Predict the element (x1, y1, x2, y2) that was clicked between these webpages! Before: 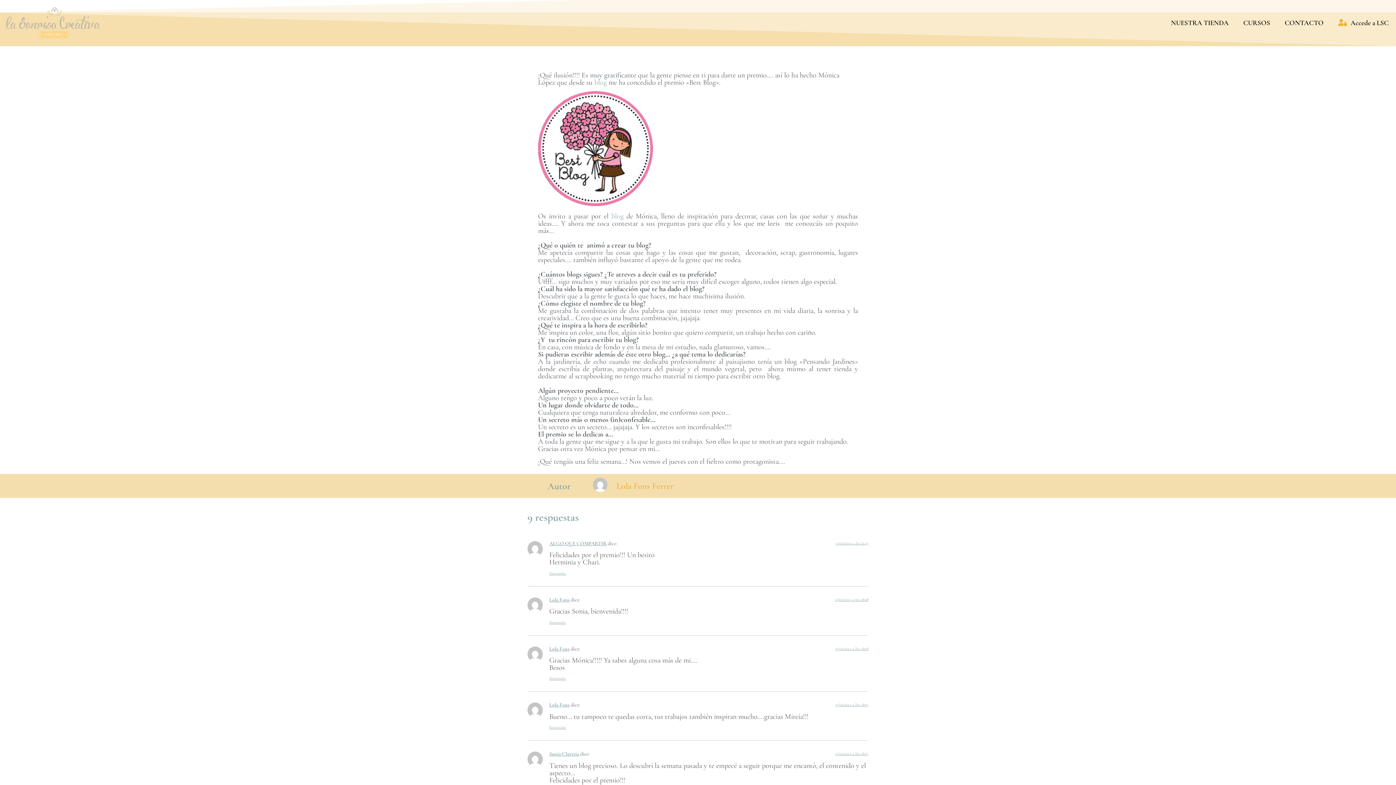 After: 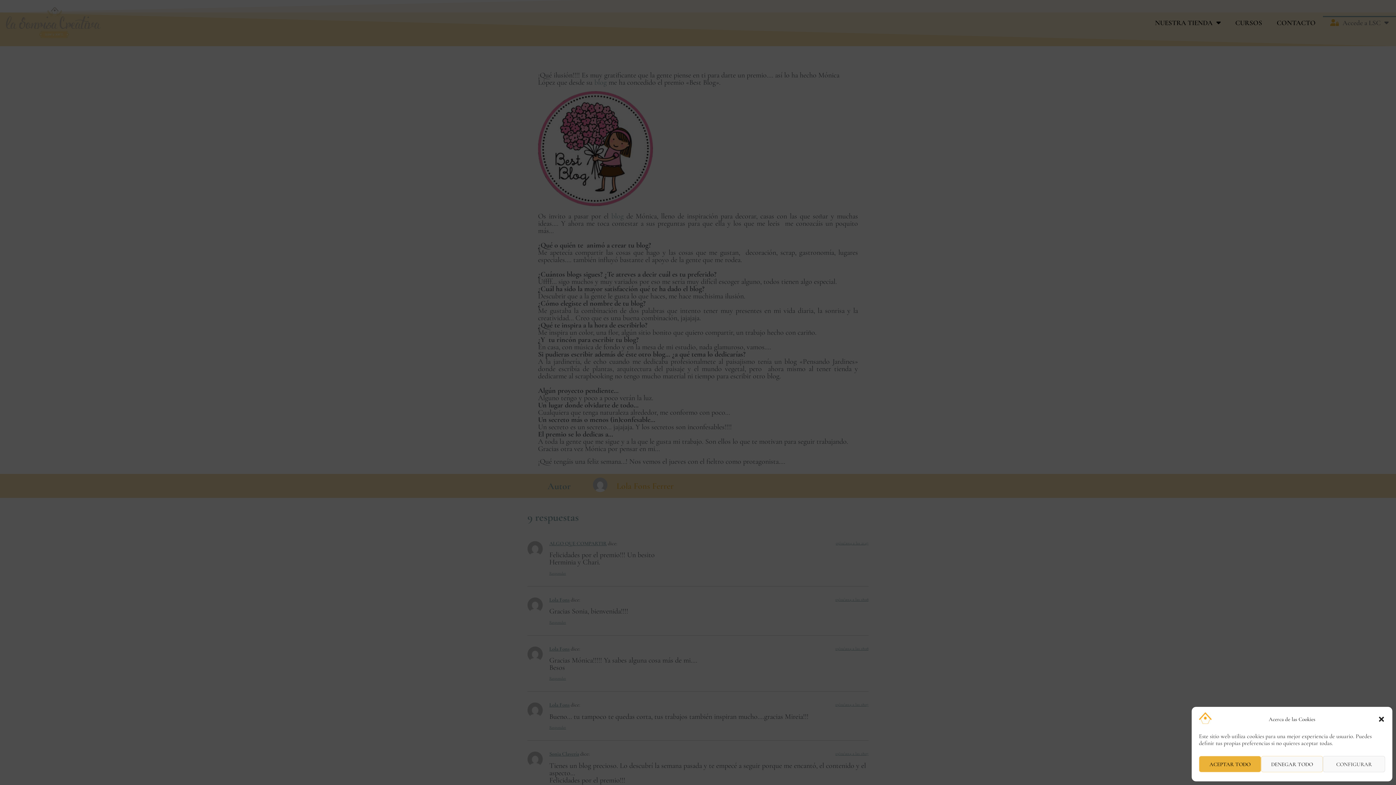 Action: bbox: (1331, 16, 1396, 29) label:   
Accede a LSC